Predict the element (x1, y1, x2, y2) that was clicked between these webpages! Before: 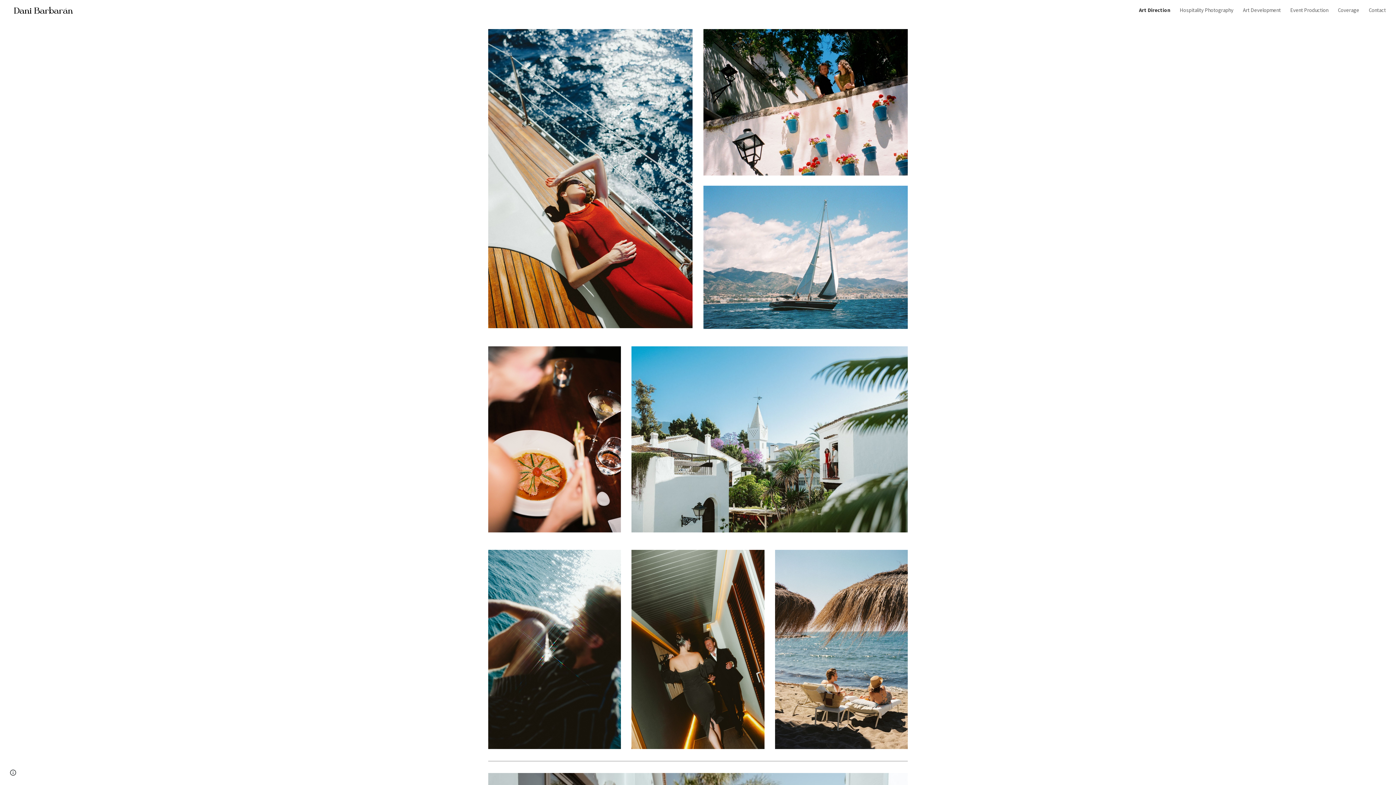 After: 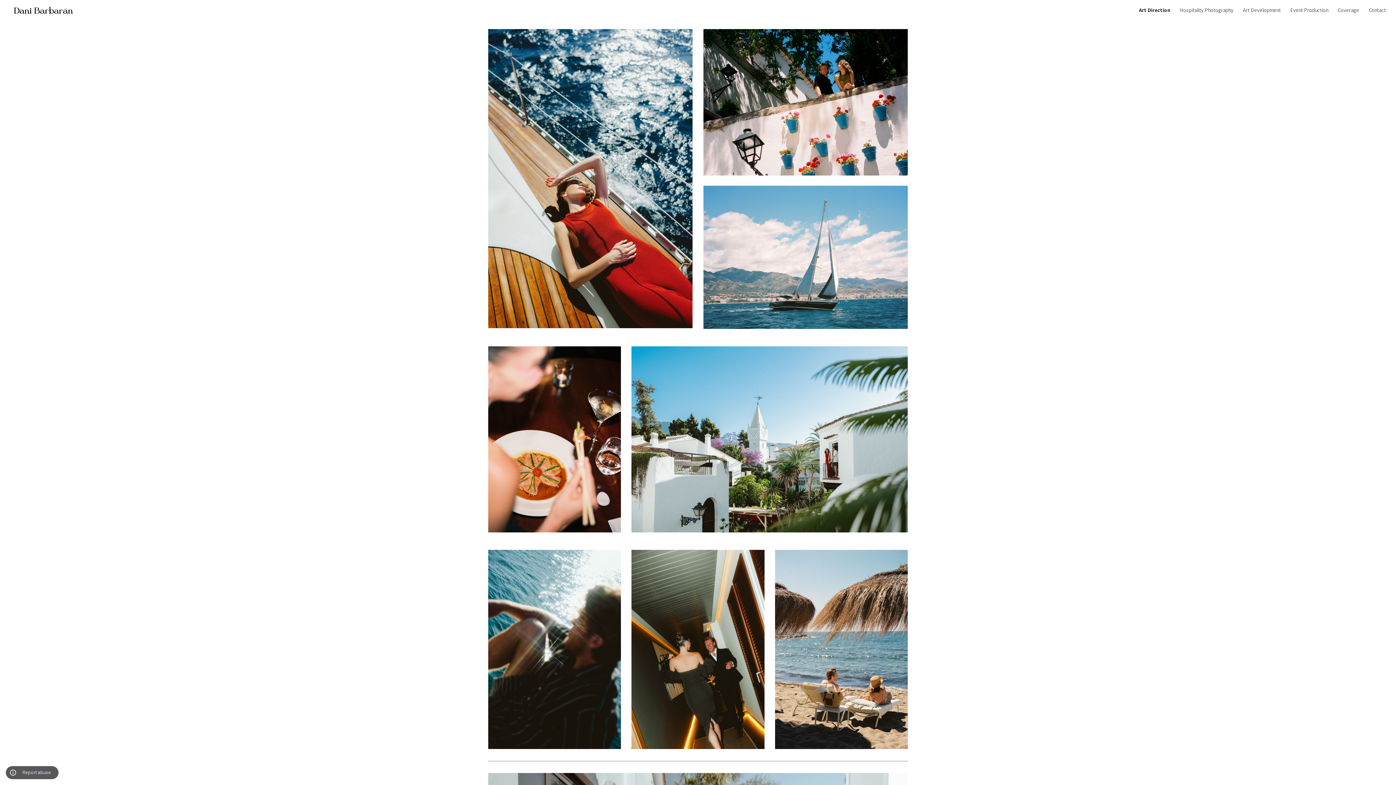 Action: label: Site actions bbox: (8, 768, 18, 778)